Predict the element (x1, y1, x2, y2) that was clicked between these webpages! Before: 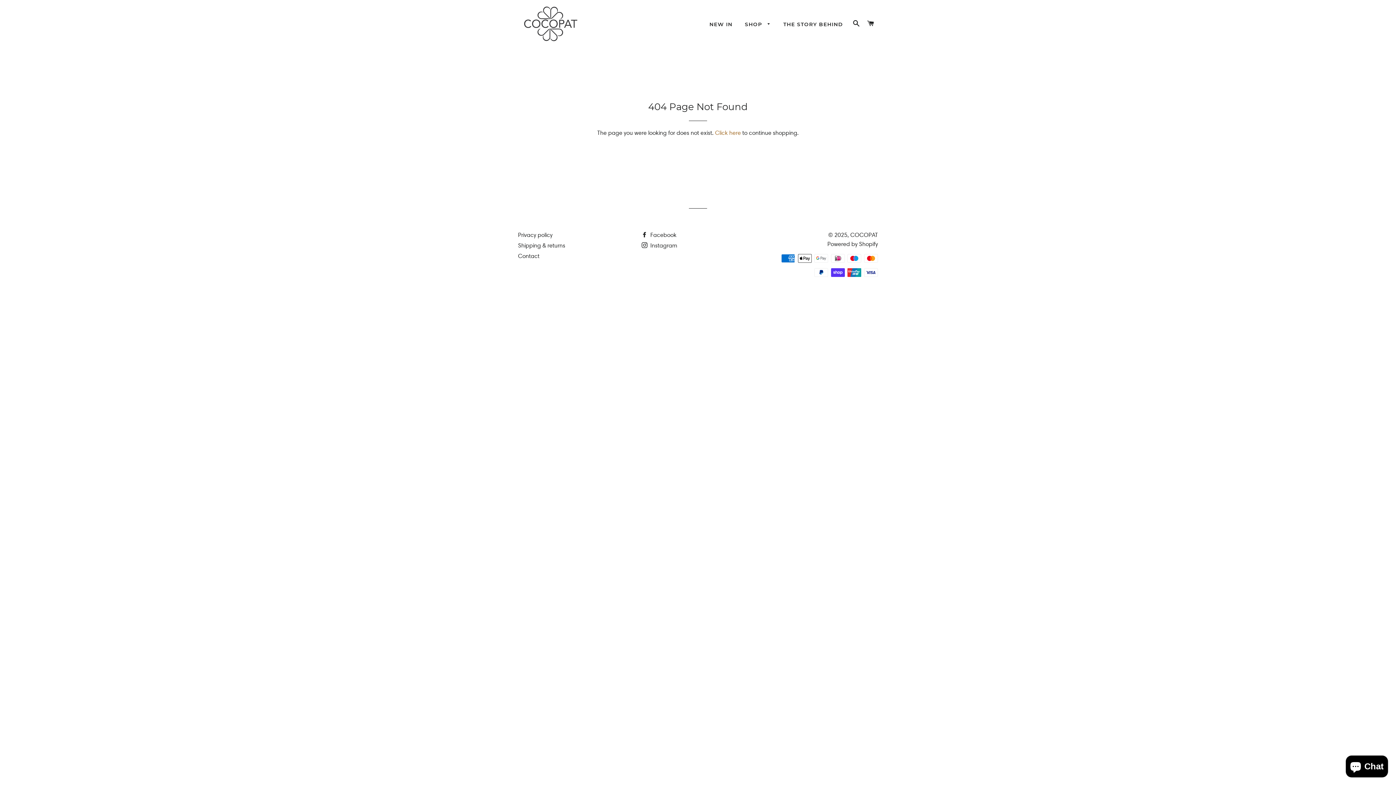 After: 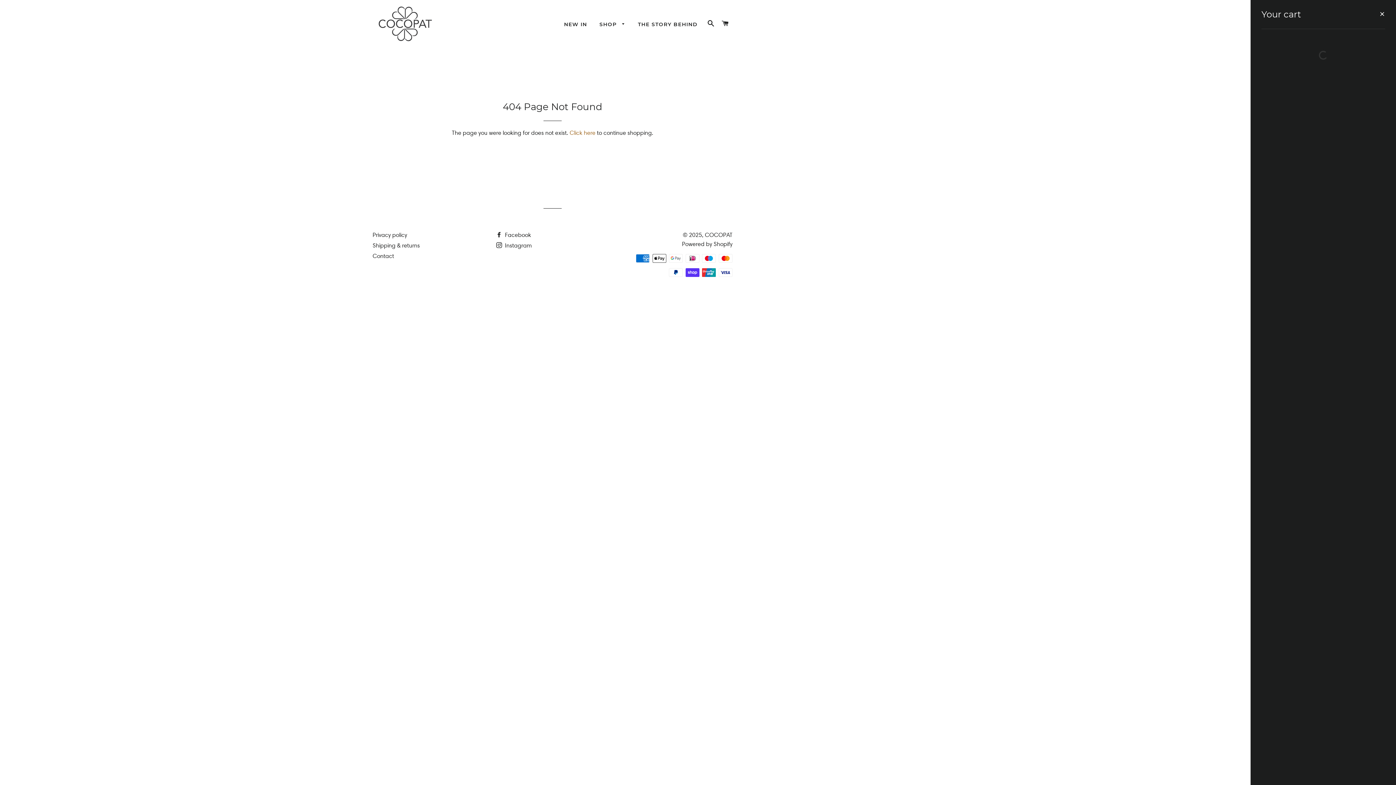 Action: bbox: (864, 12, 877, 34) label: CART